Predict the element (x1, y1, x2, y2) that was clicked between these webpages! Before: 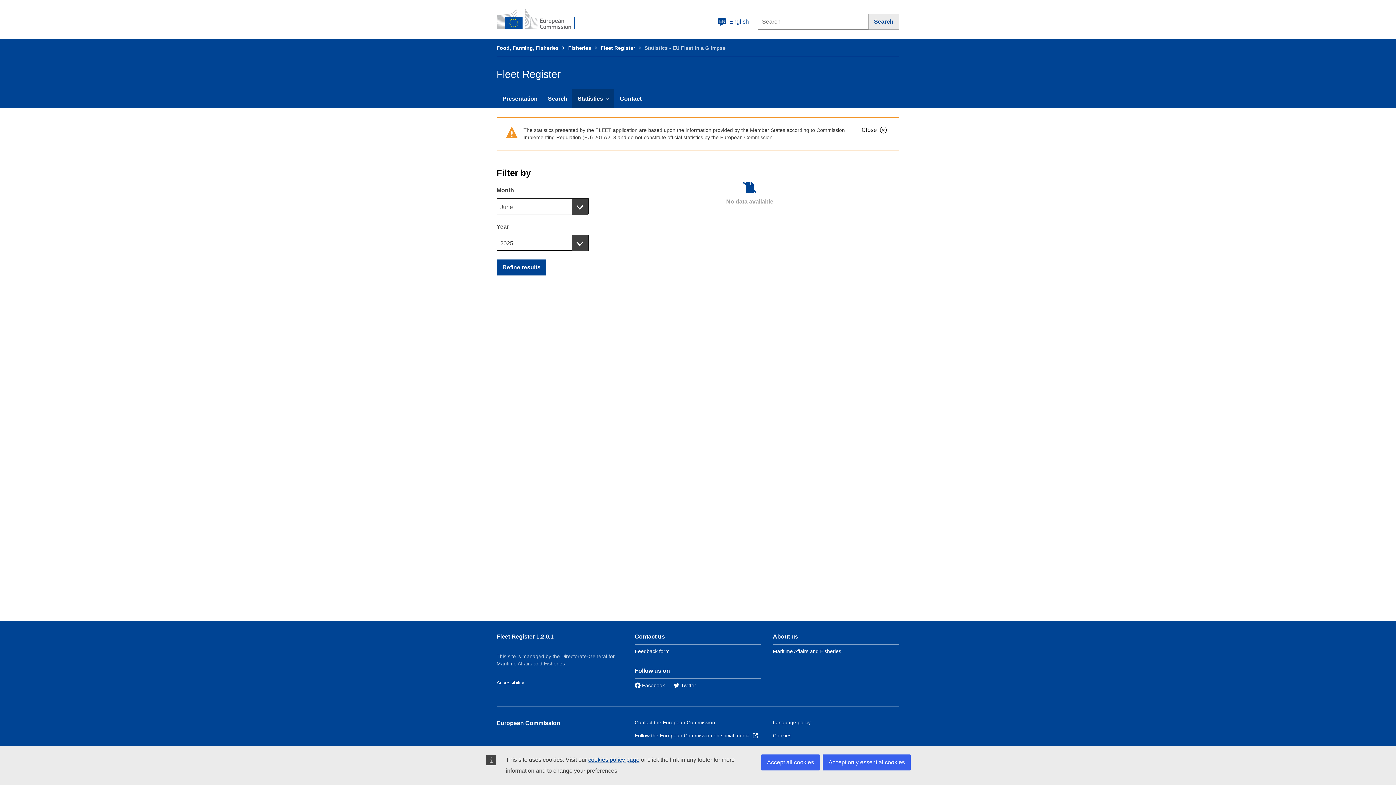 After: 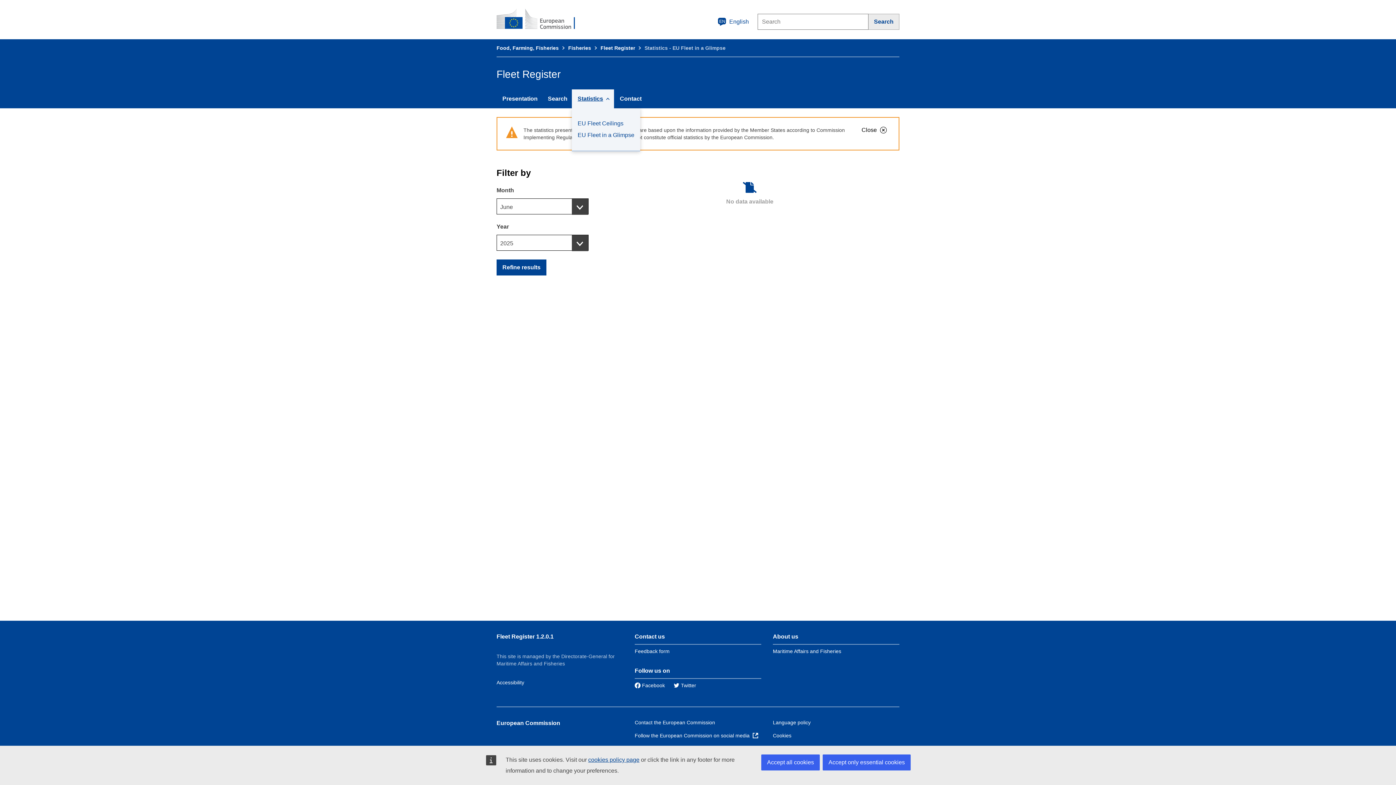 Action: label: Statistics bbox: (572, 89, 614, 108)